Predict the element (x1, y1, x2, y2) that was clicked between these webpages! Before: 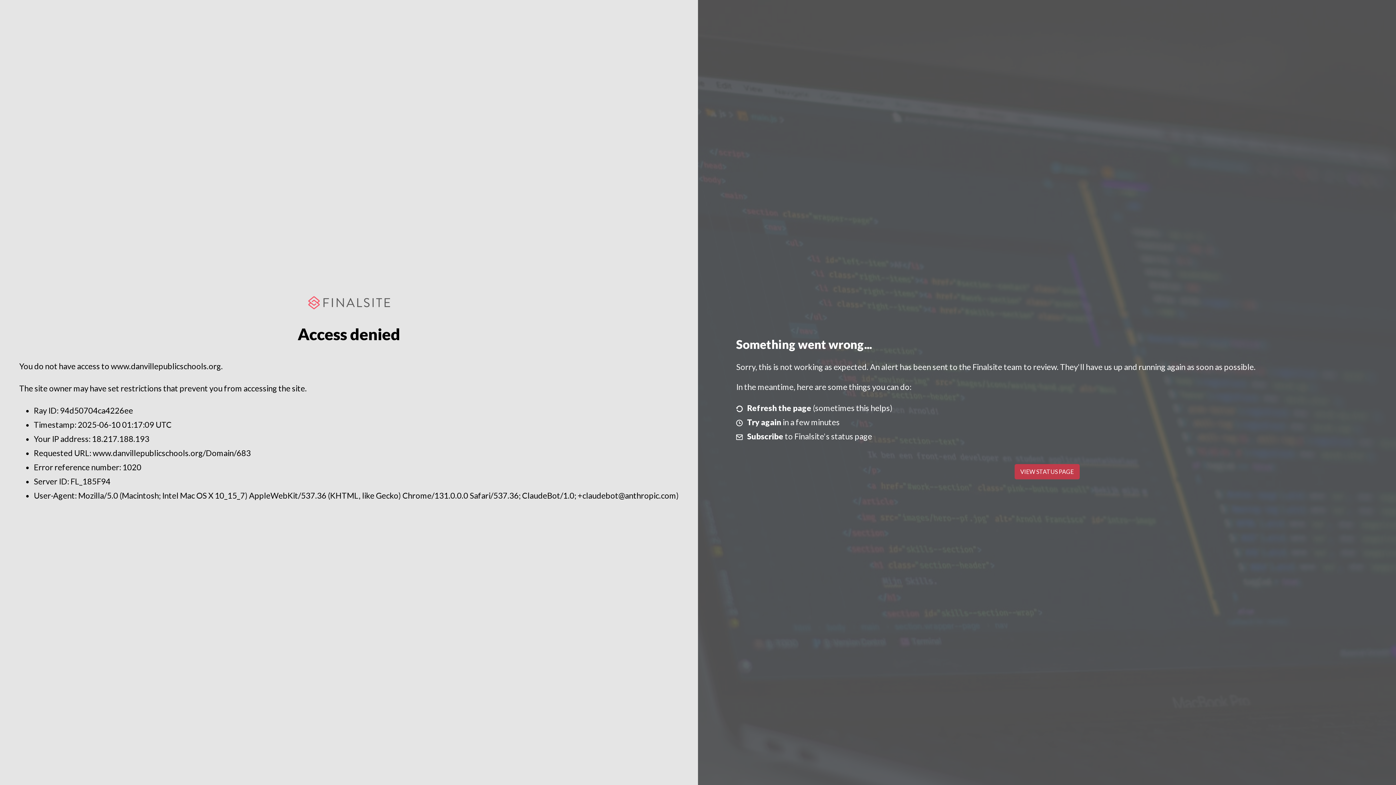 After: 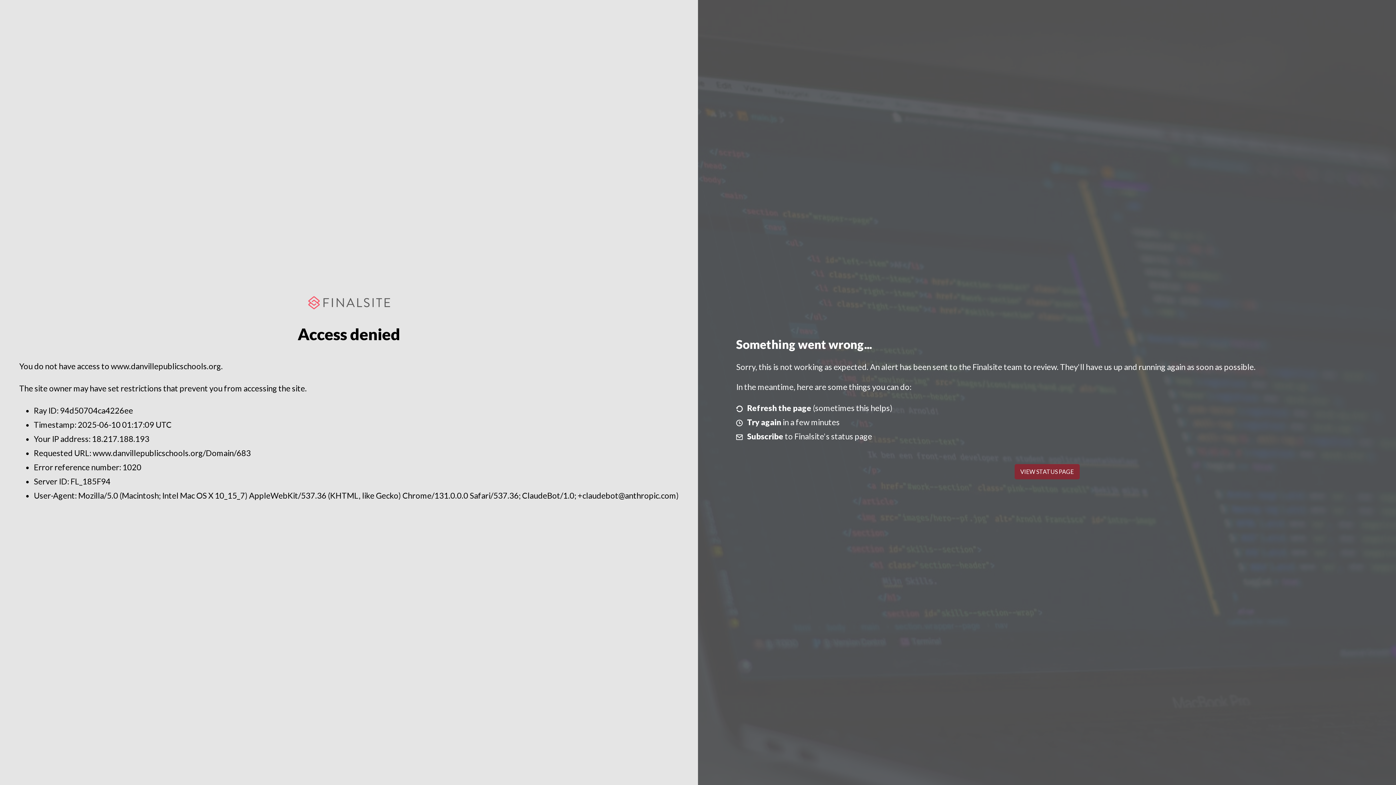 Action: label: VIEW STATUS PAGE bbox: (1014, 464, 1079, 479)